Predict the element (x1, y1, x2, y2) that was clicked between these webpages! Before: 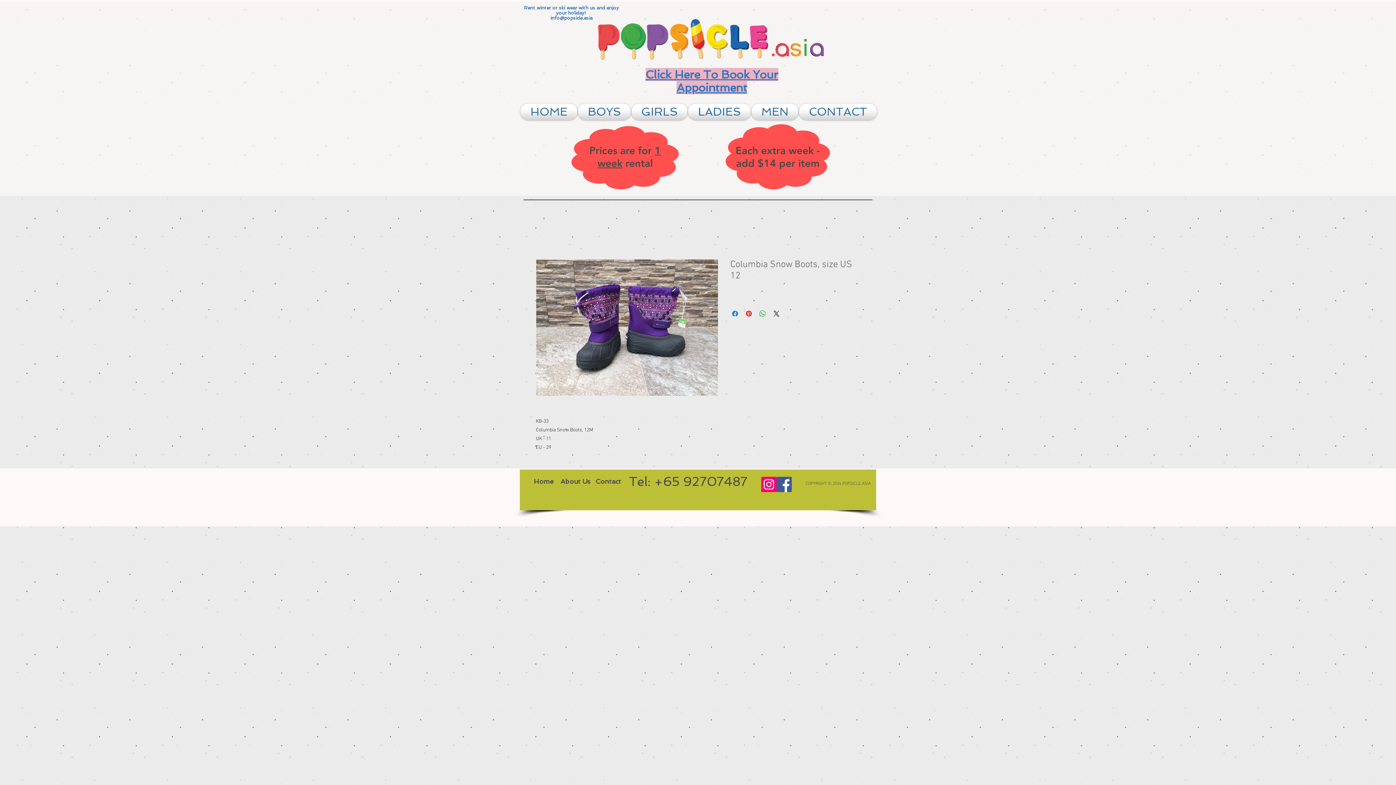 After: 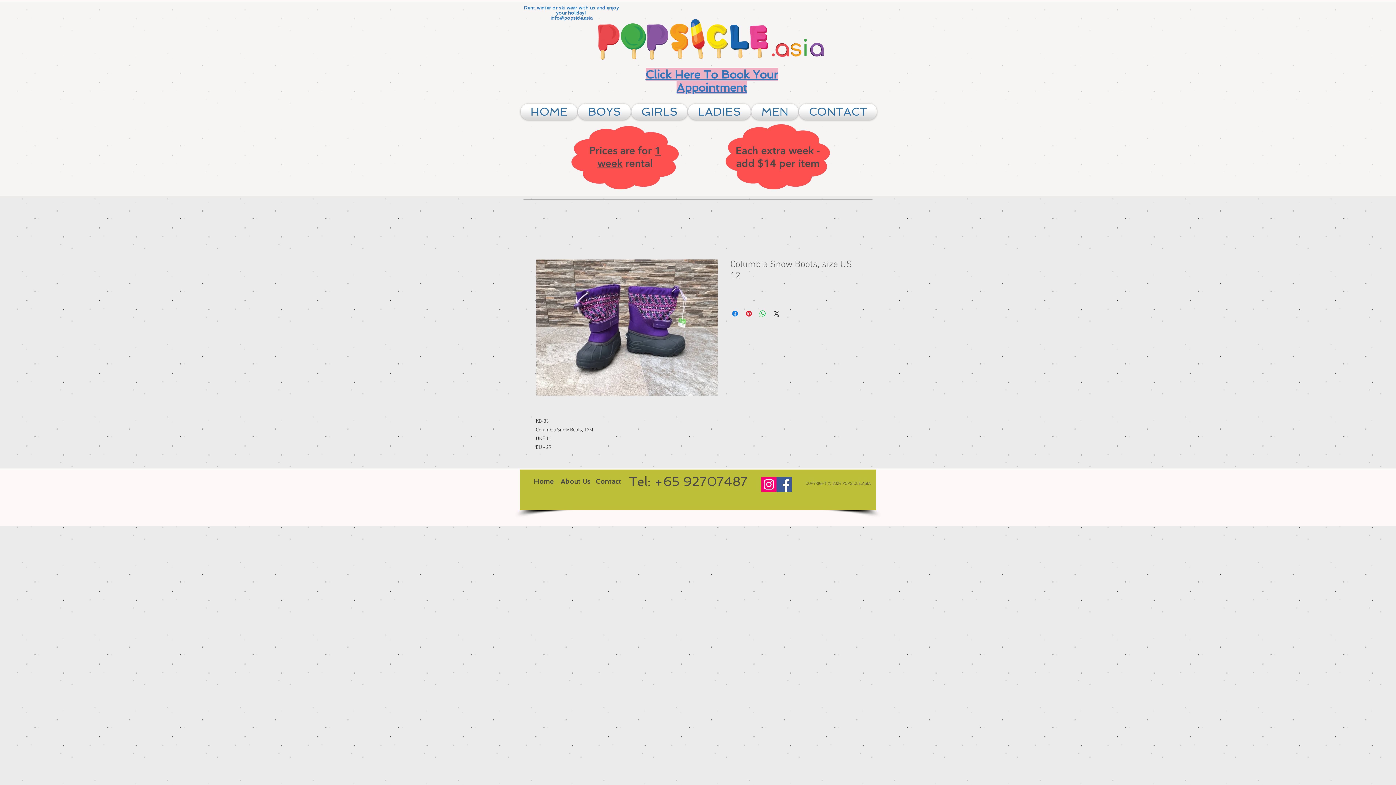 Action: bbox: (688, 103, 751, 120) label: LADIES